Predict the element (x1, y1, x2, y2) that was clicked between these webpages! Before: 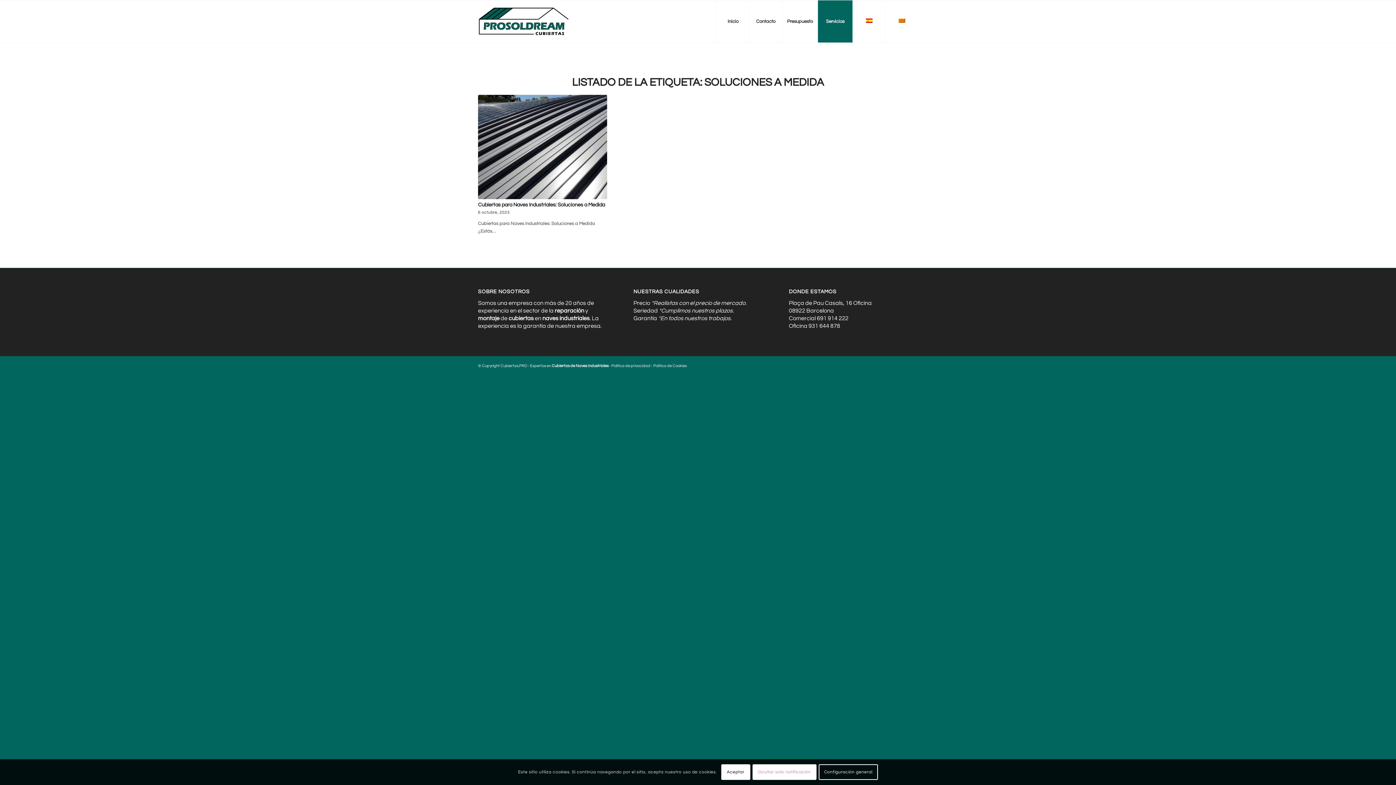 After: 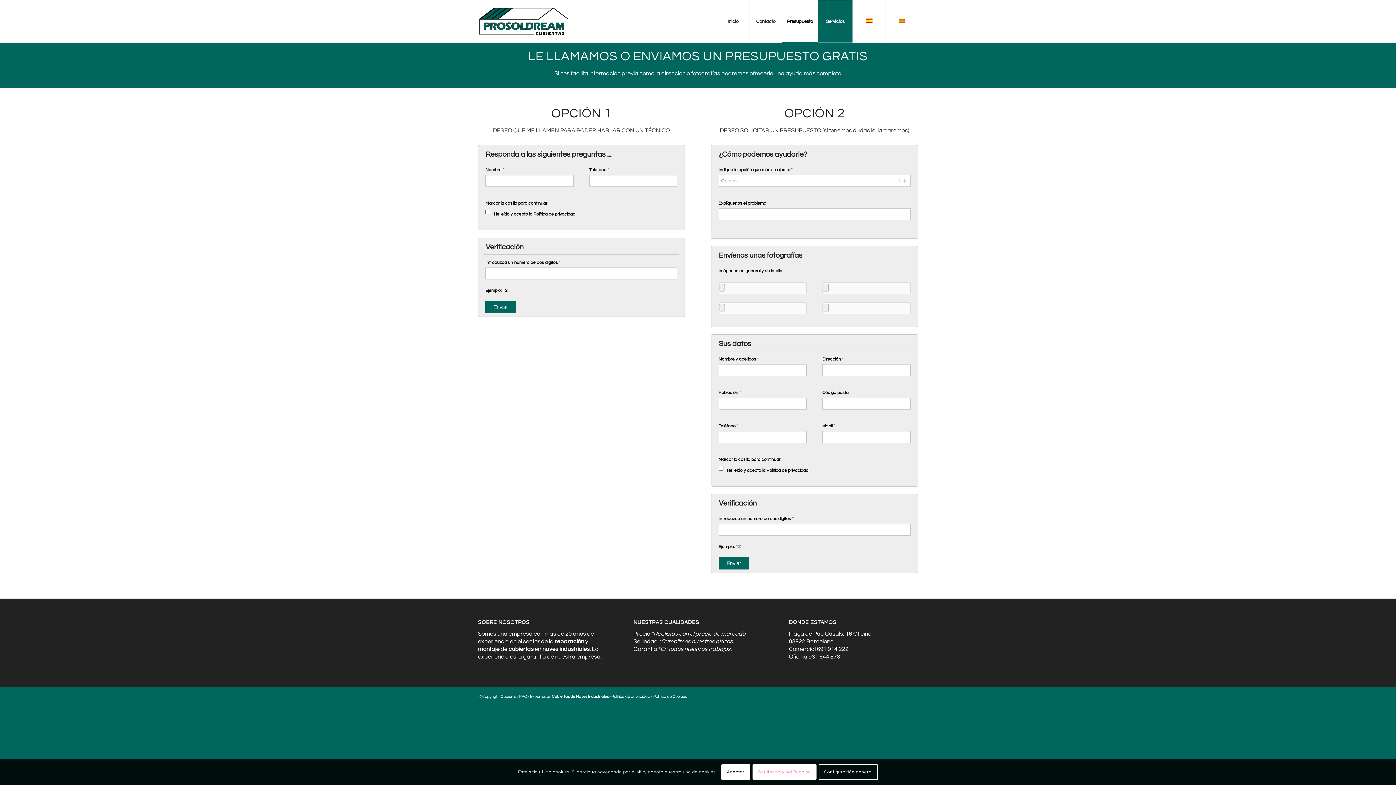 Action: bbox: (782, 0, 817, 42) label: Presupuesto